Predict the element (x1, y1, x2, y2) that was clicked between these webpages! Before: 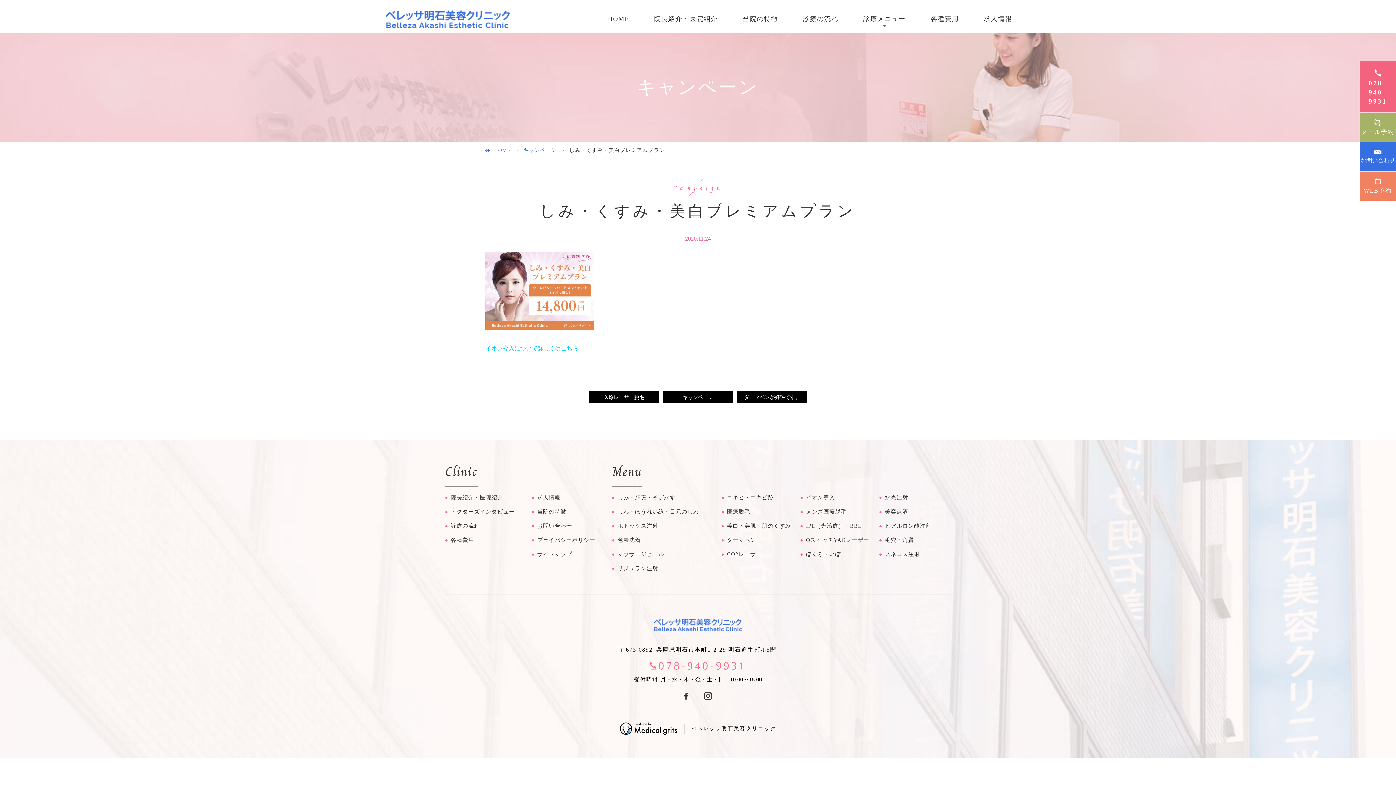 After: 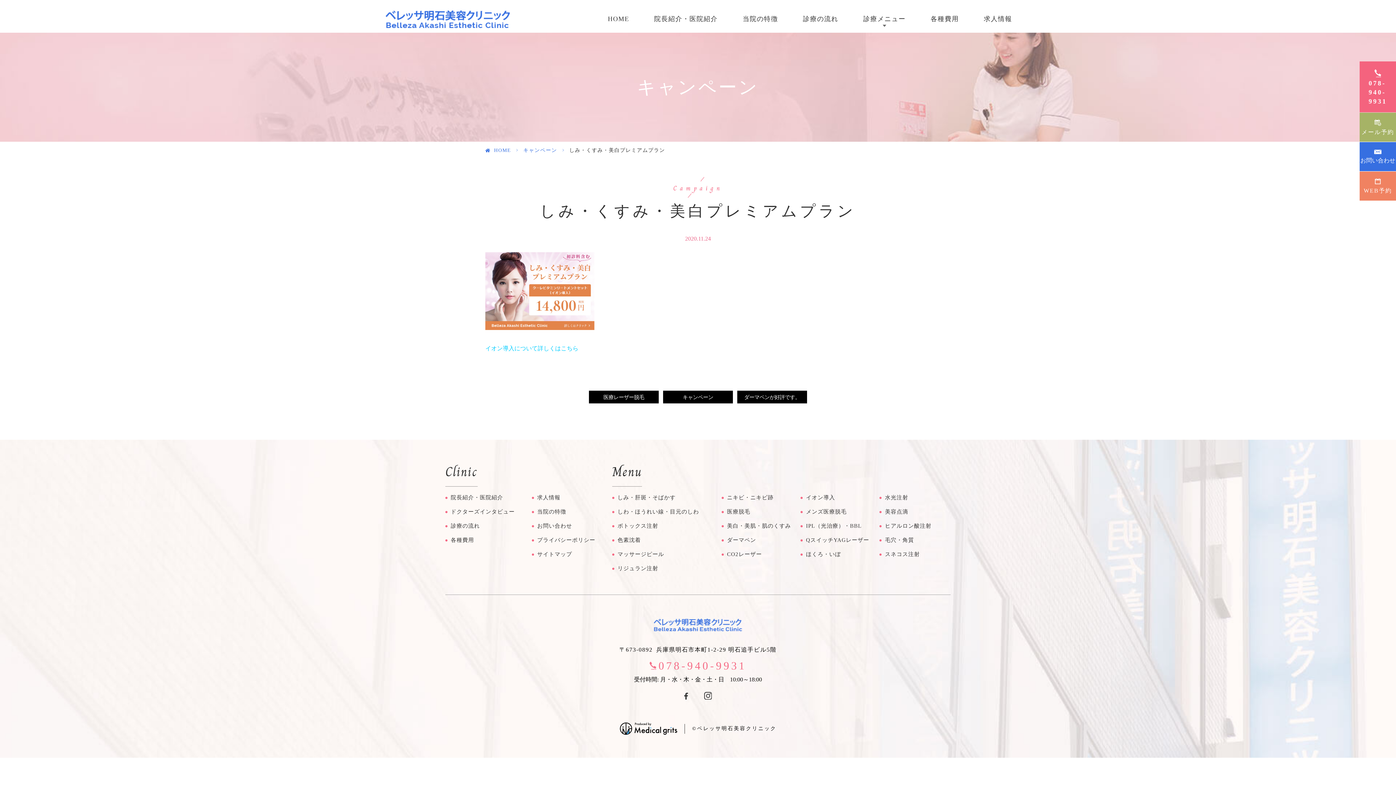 Action: bbox: (619, 727, 677, 732)